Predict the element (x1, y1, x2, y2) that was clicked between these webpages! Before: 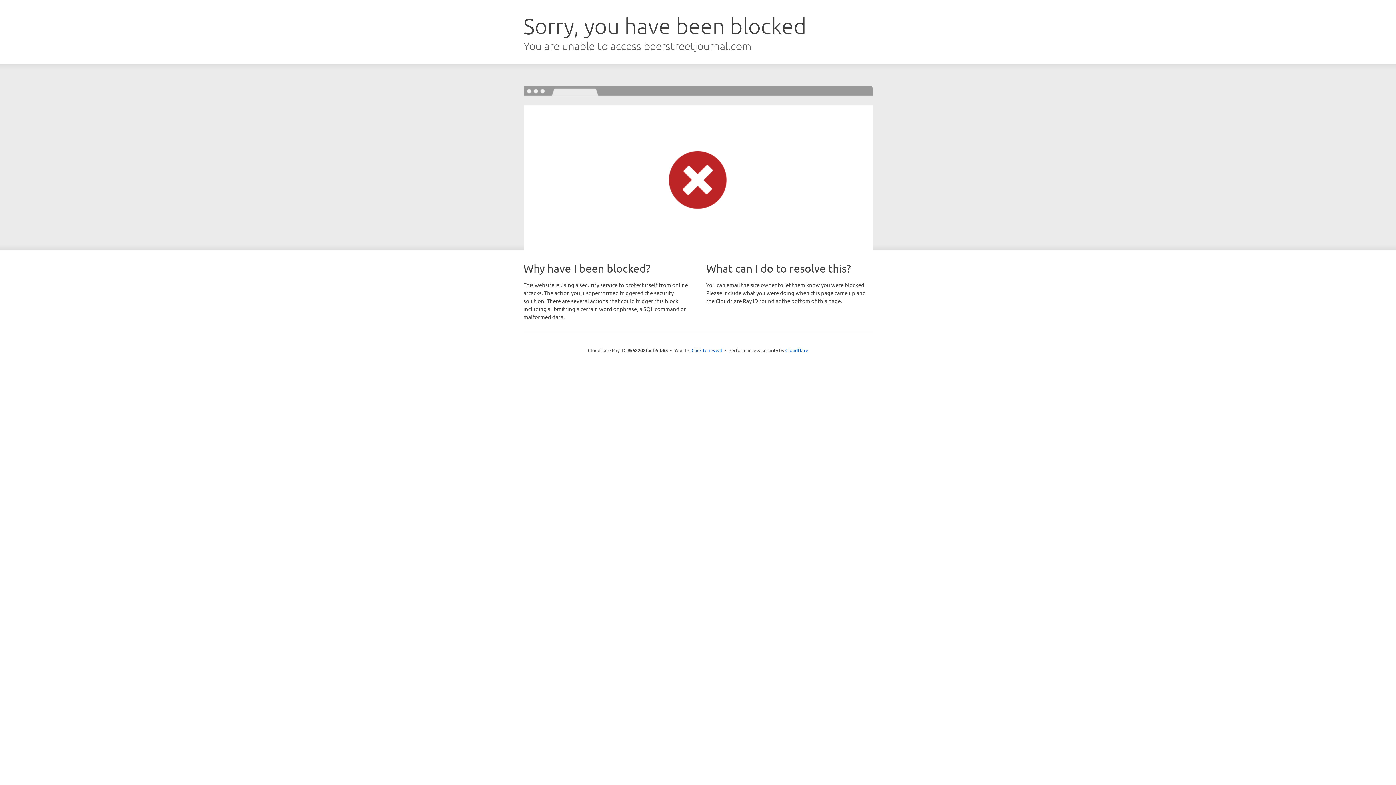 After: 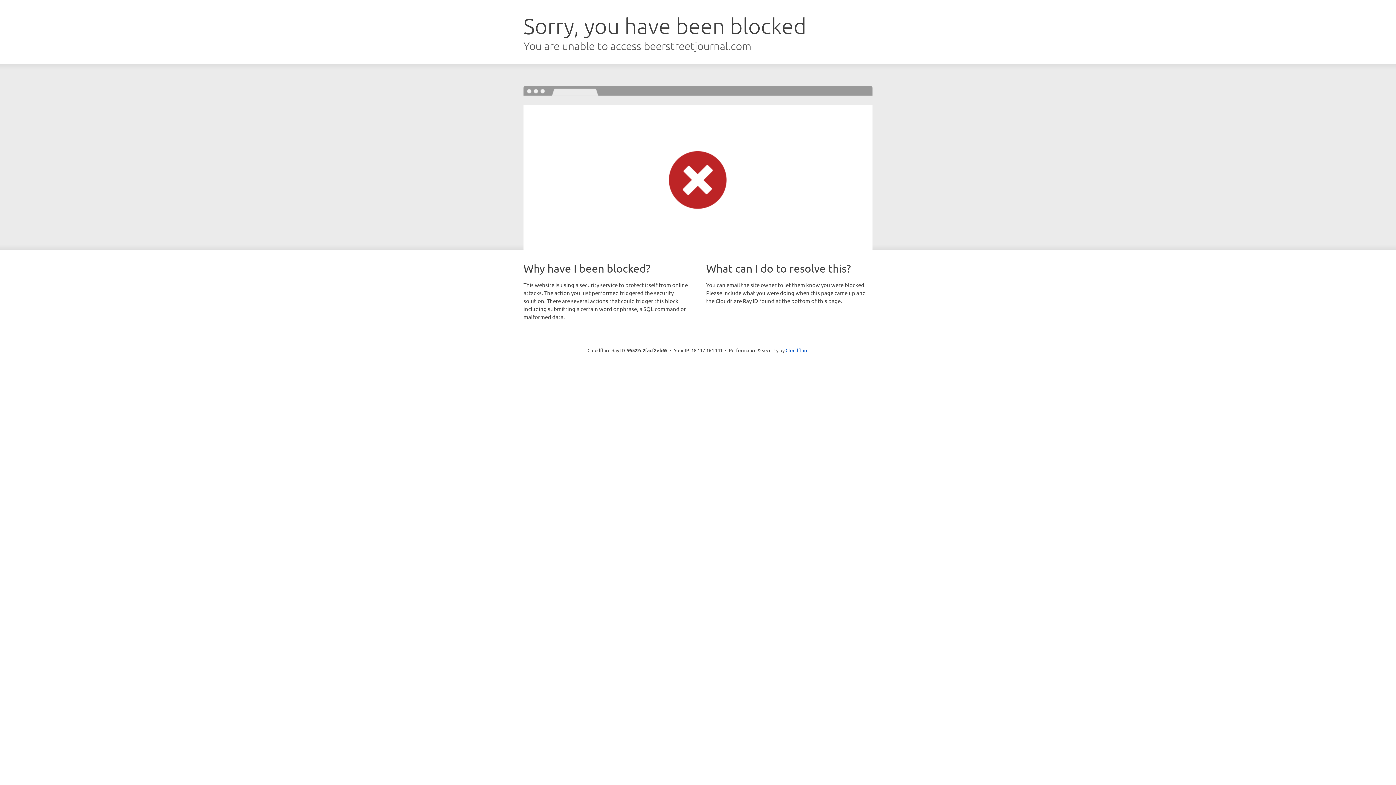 Action: bbox: (691, 346, 722, 353) label: Click to reveal